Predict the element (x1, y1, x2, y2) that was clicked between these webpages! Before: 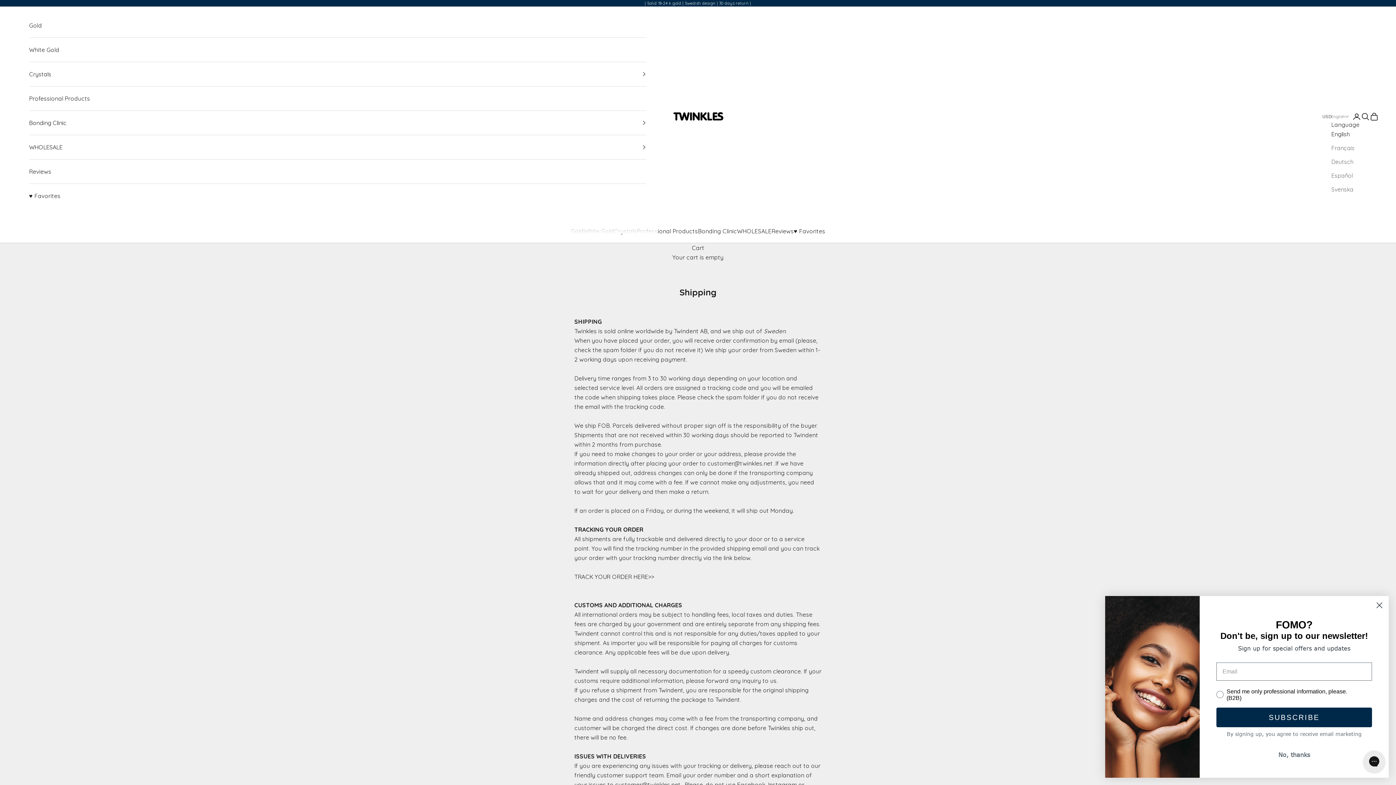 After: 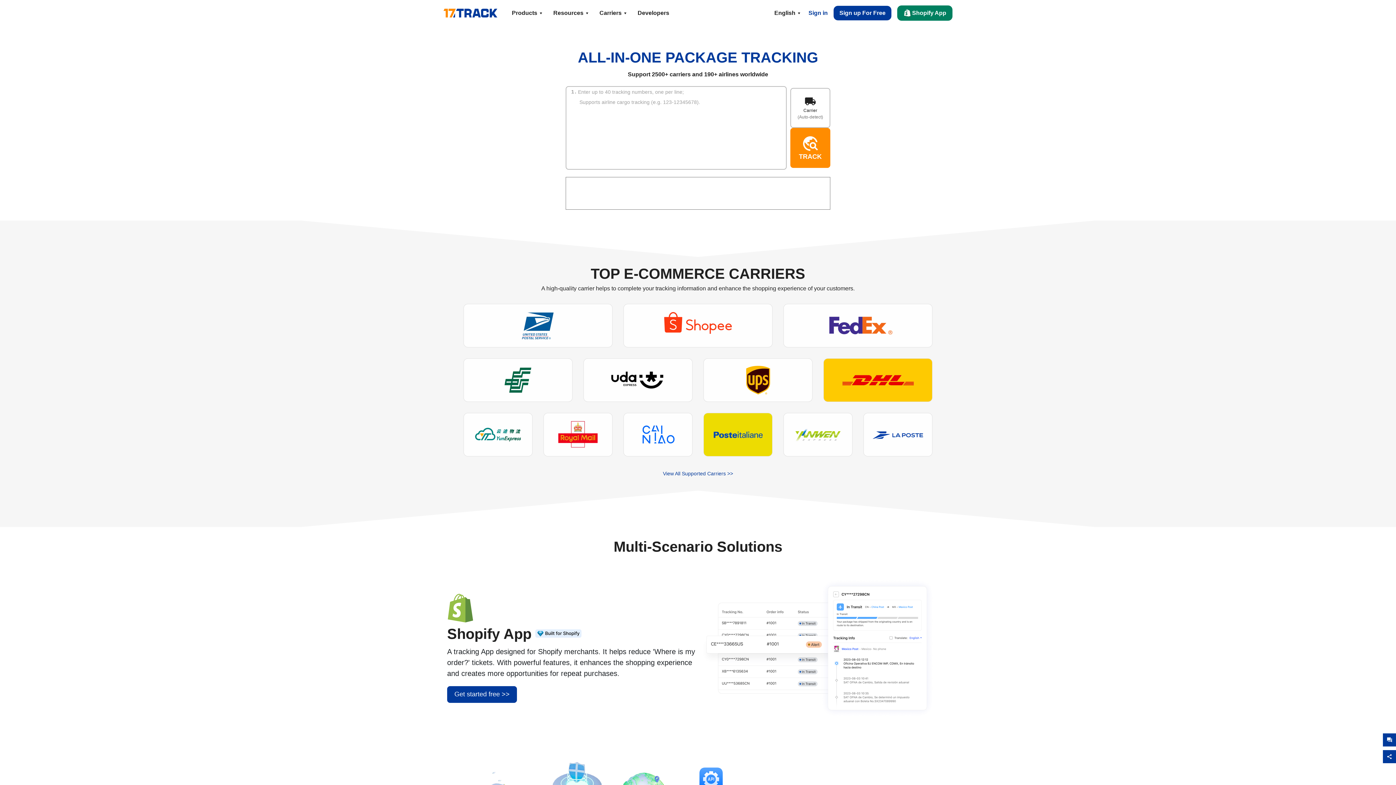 Action: label: TRACK YOUR ORDER HERE>> bbox: (574, 573, 654, 580)